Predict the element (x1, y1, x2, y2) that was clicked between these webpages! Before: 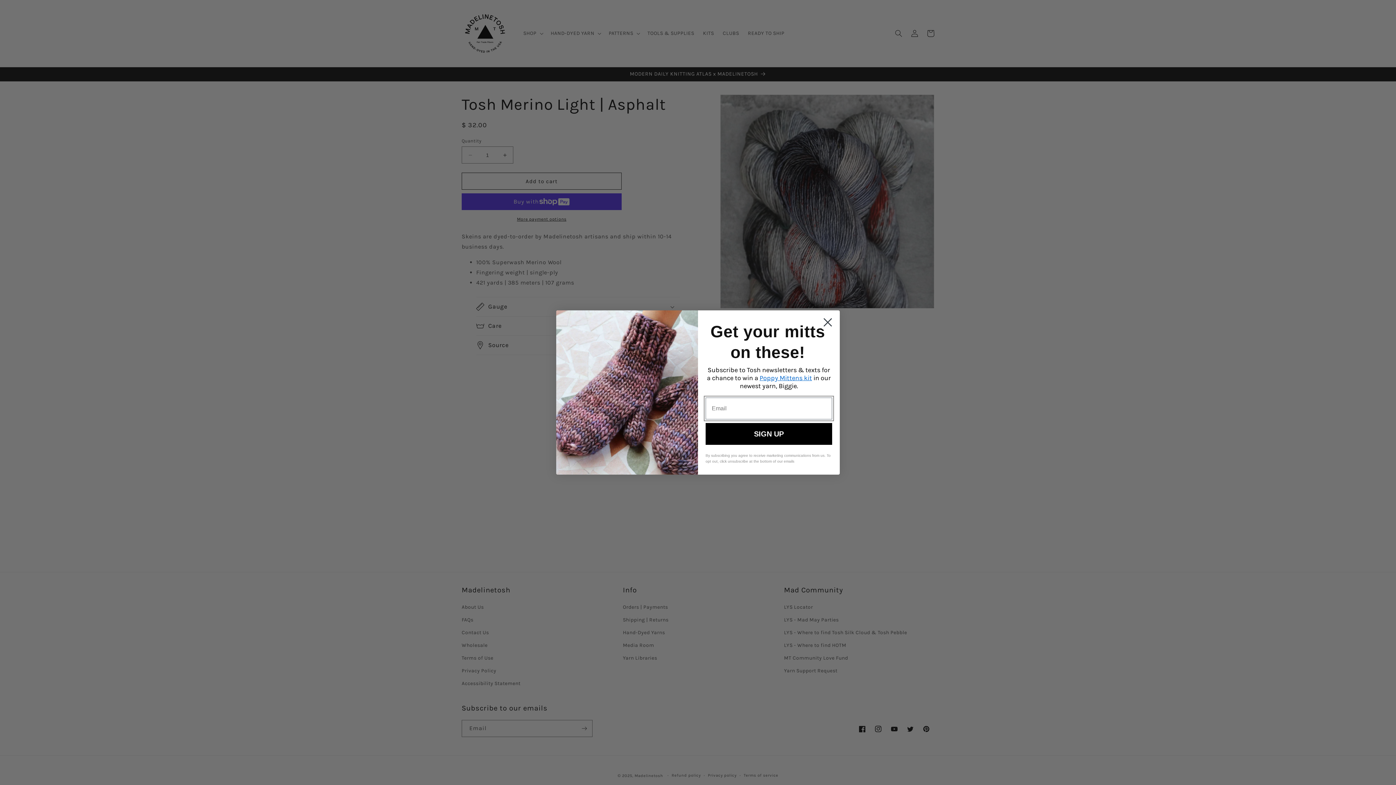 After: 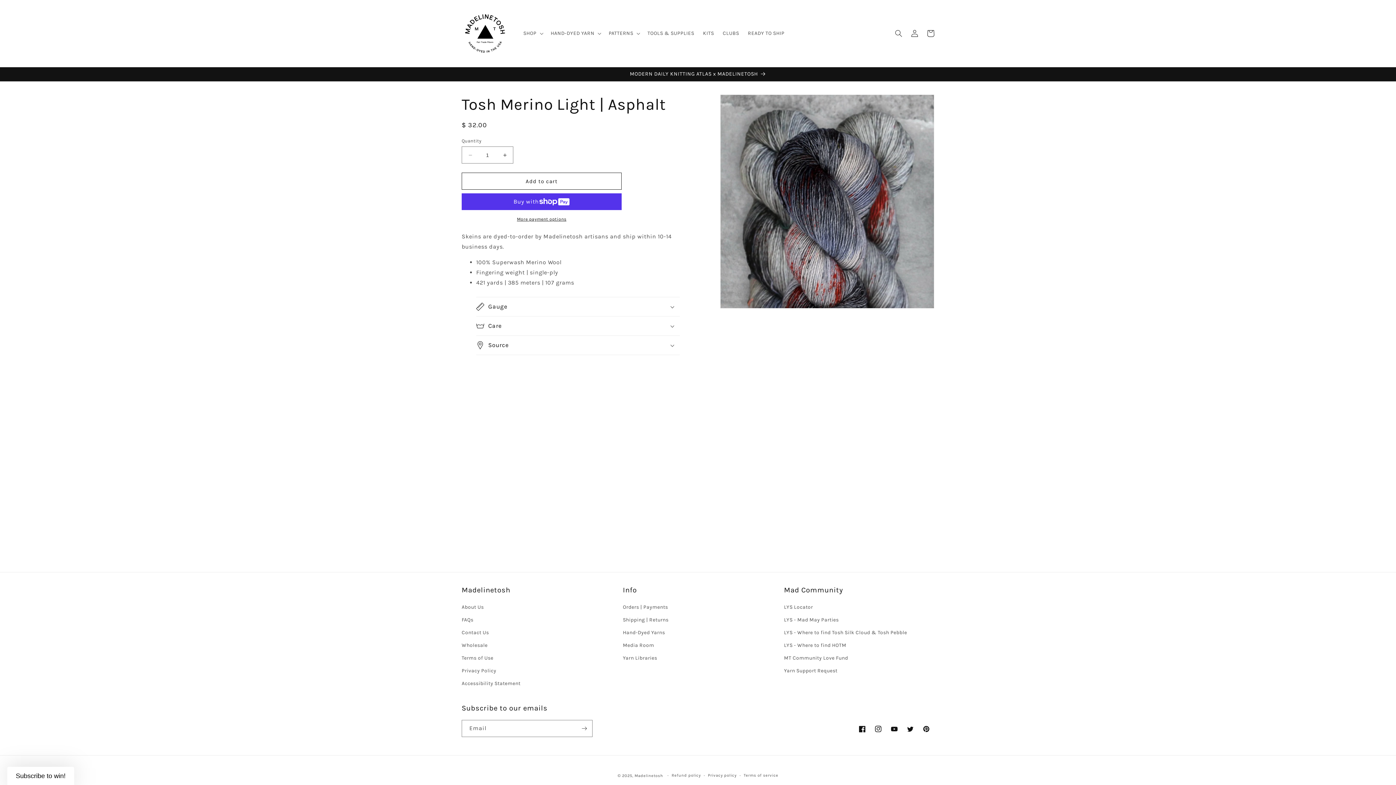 Action: bbox: (818, 313, 837, 331) label: Close dialog